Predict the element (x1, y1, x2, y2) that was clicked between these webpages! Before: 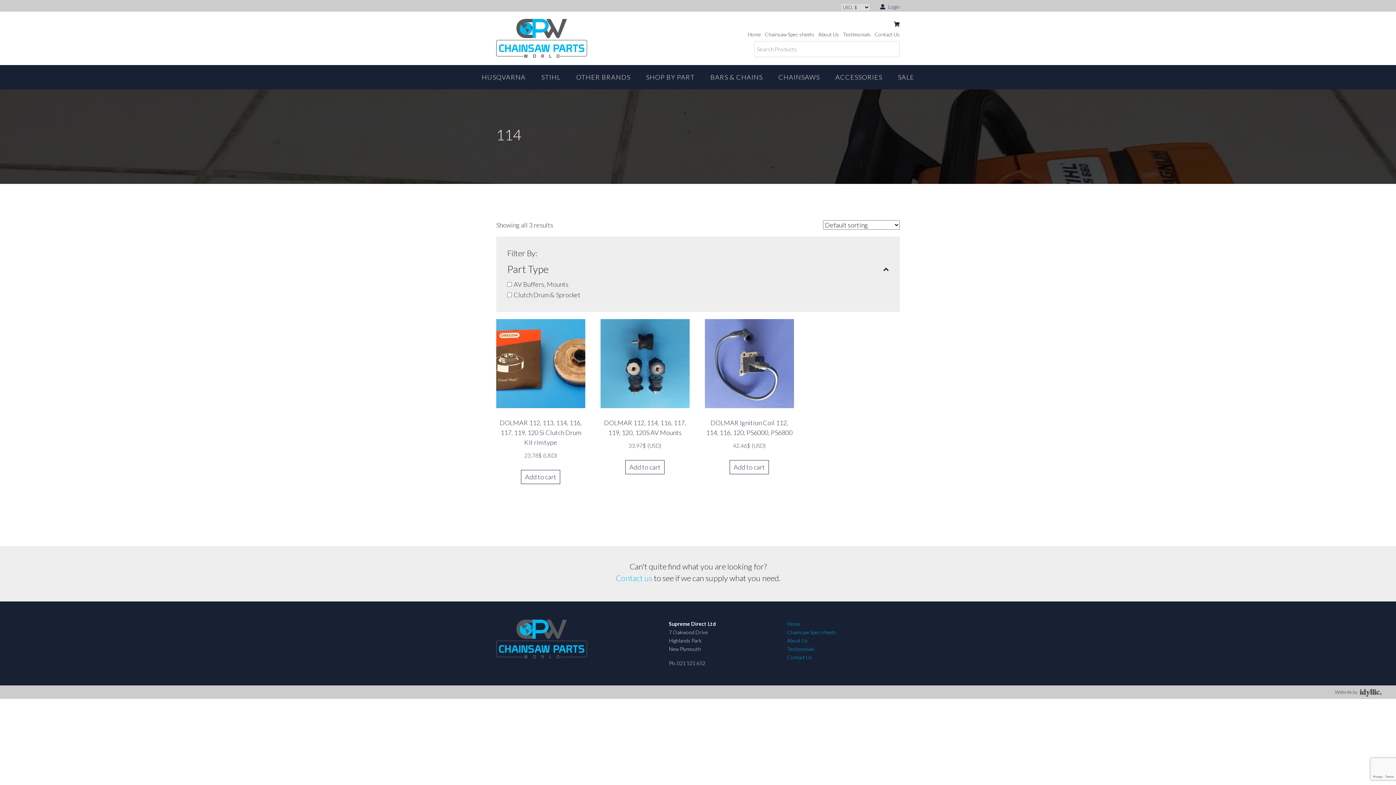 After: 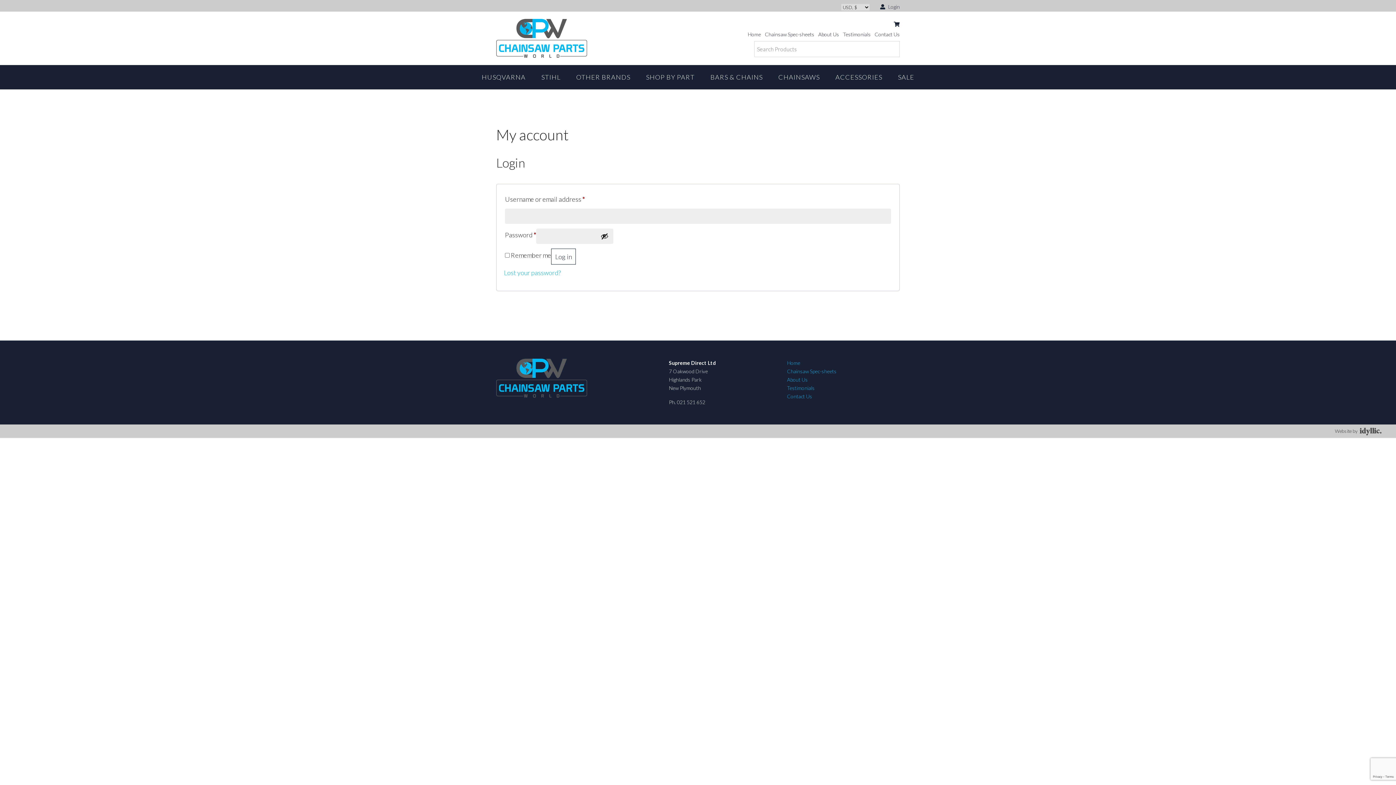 Action: label:  Login bbox: (871, 1, 900, 11)